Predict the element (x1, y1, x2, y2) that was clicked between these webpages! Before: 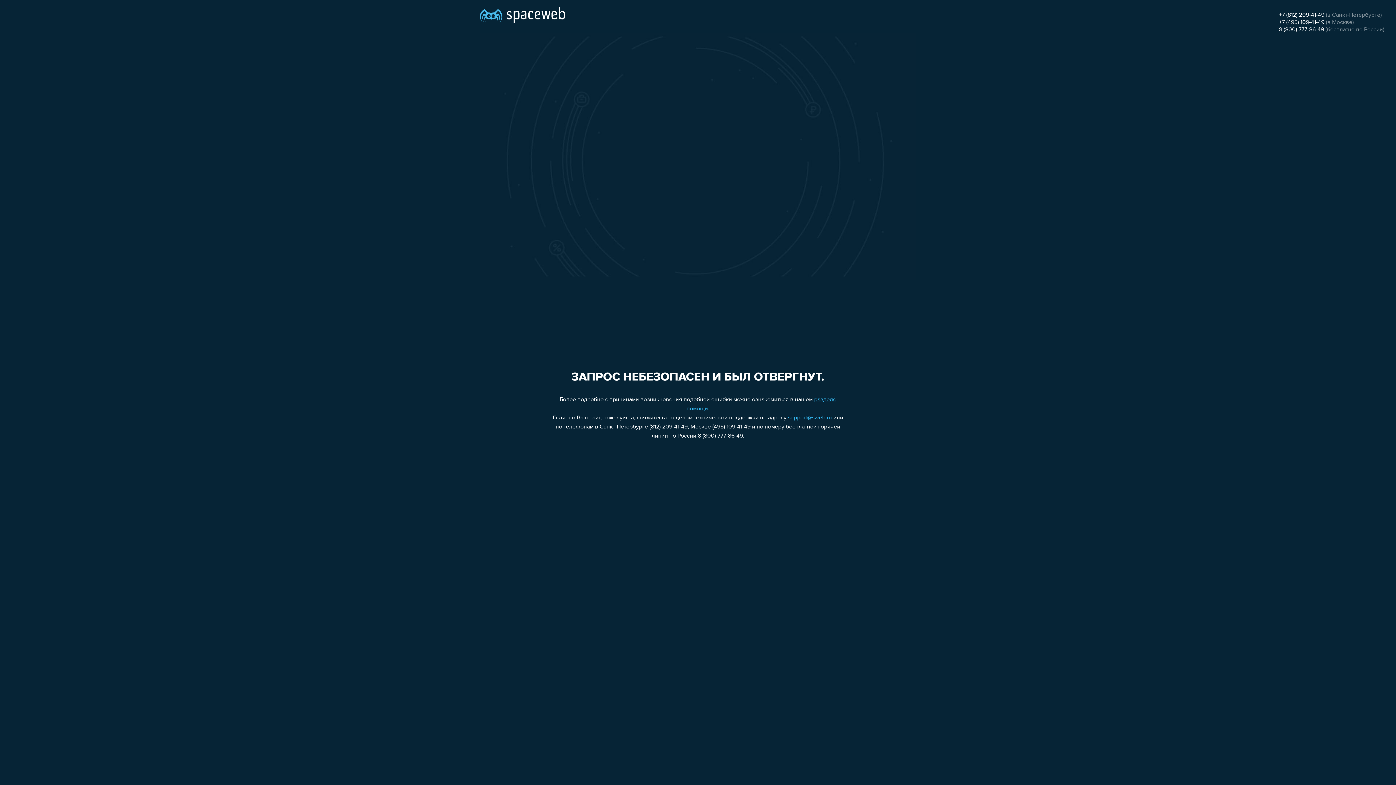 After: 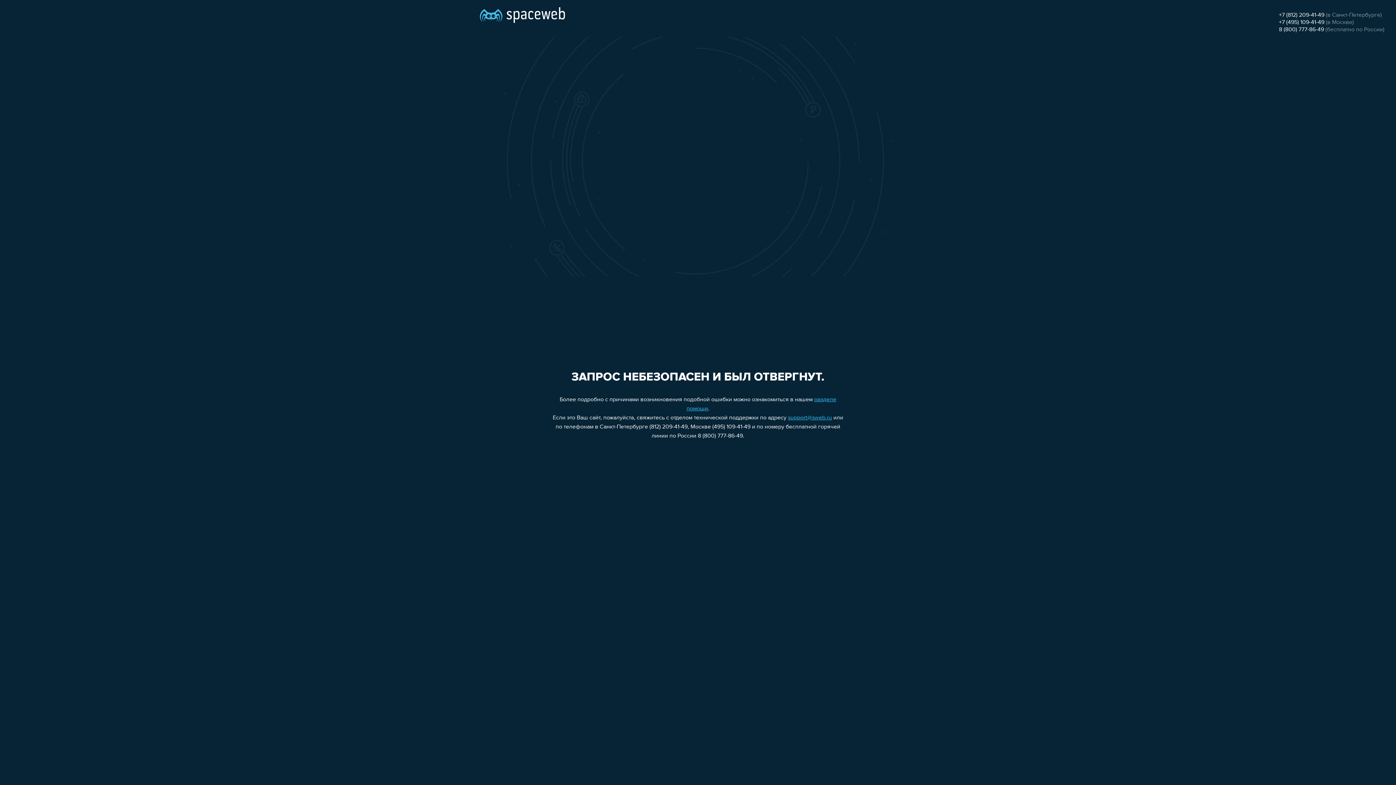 Action: bbox: (788, 415, 832, 421) label: support@sweb.ru